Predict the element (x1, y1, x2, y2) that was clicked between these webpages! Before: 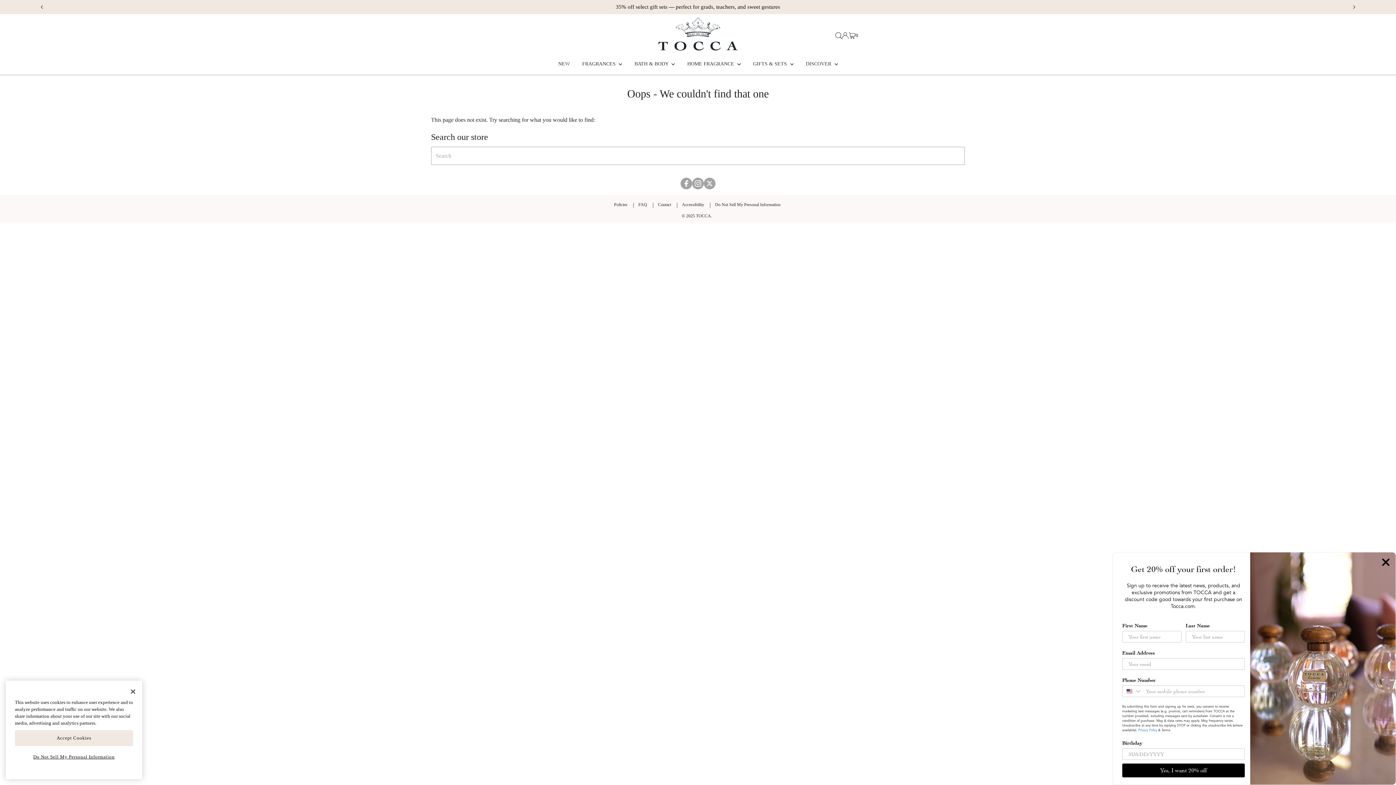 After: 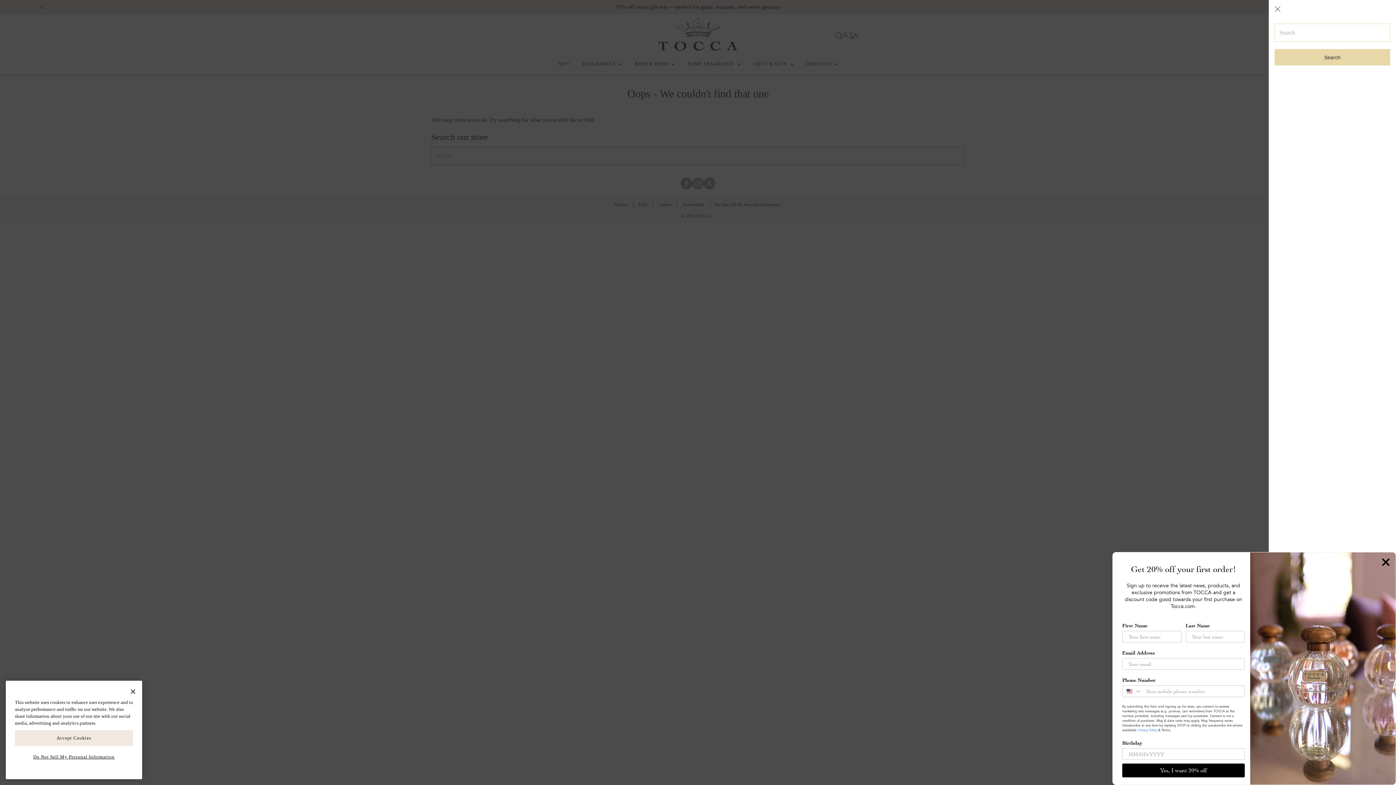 Action: bbox: (835, 32, 842, 38) label: Open Search